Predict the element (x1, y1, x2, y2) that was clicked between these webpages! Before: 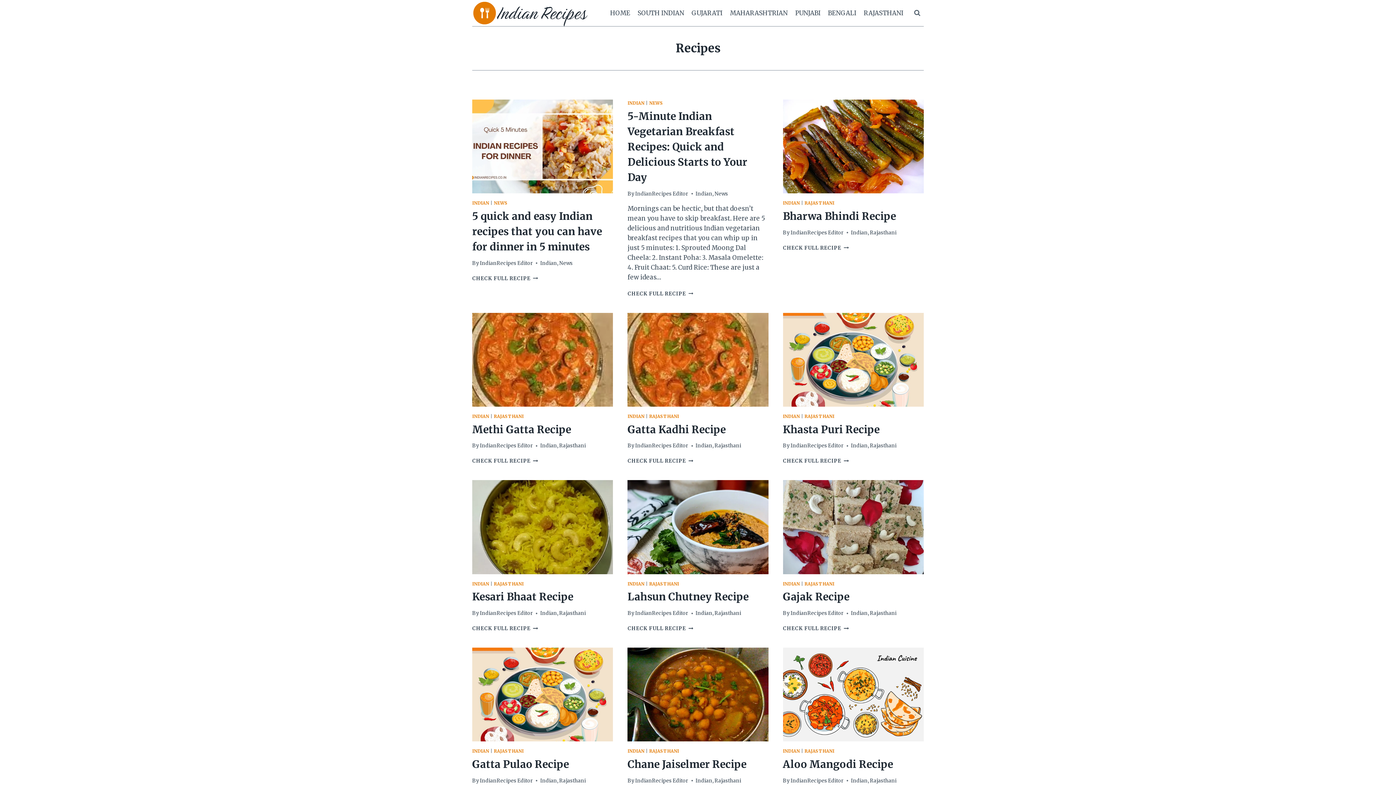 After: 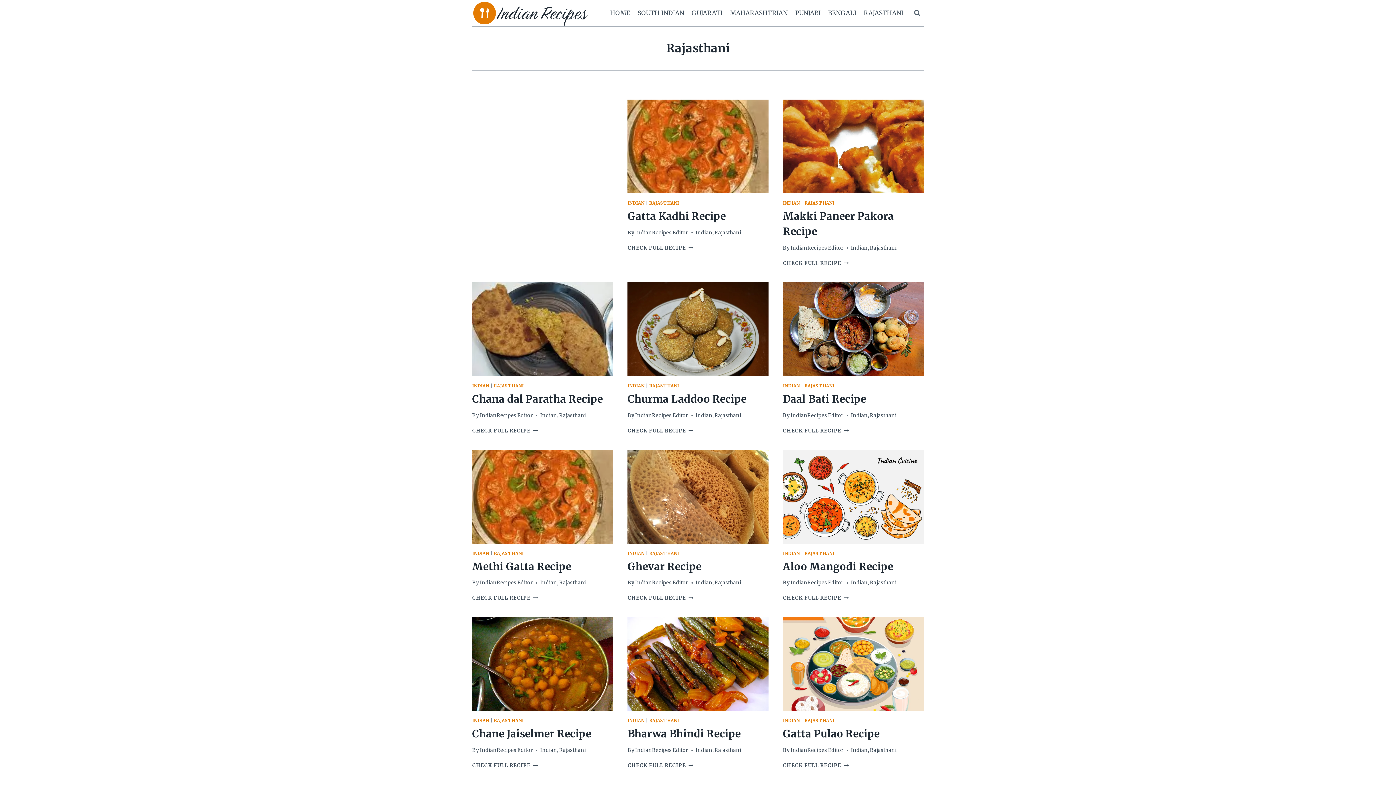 Action: bbox: (870, 778, 896, 784) label: Rajasthani